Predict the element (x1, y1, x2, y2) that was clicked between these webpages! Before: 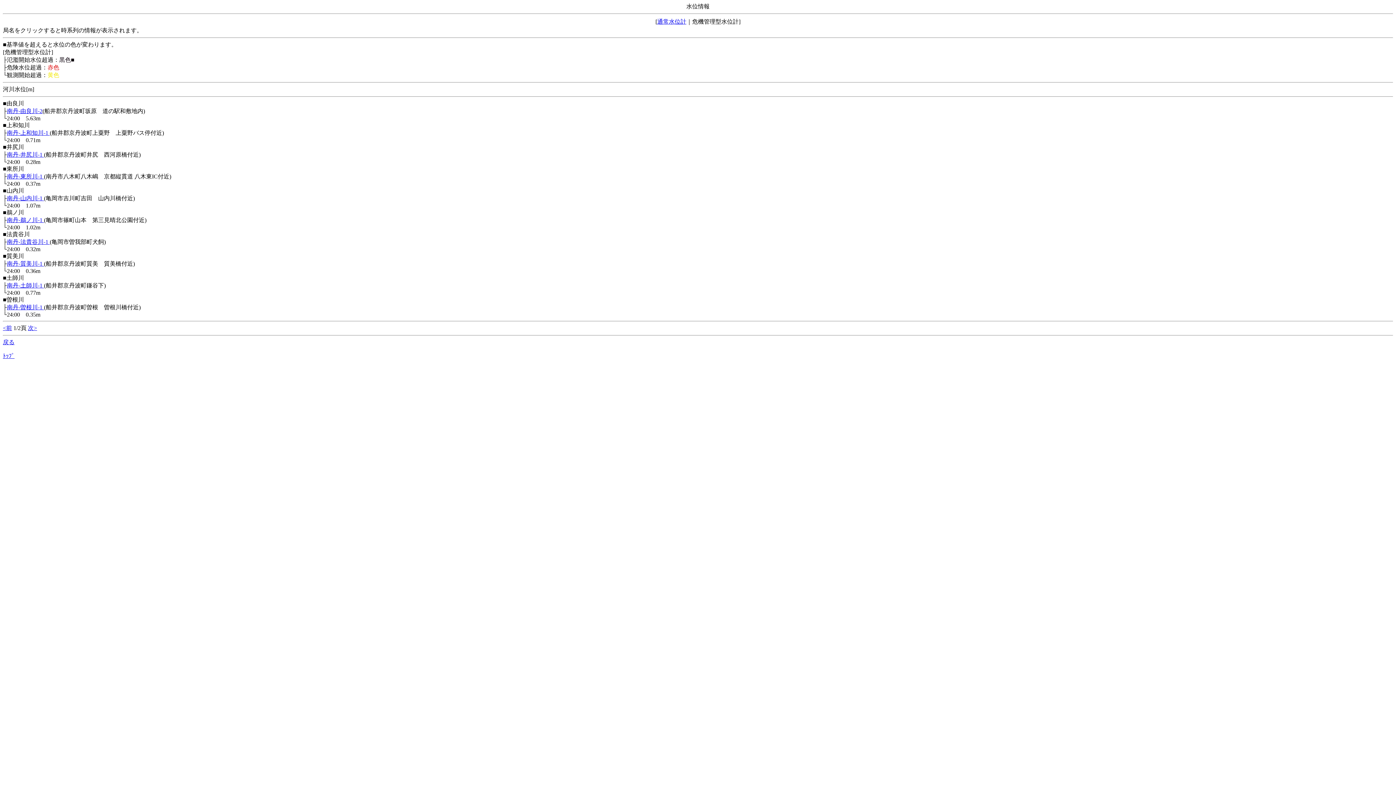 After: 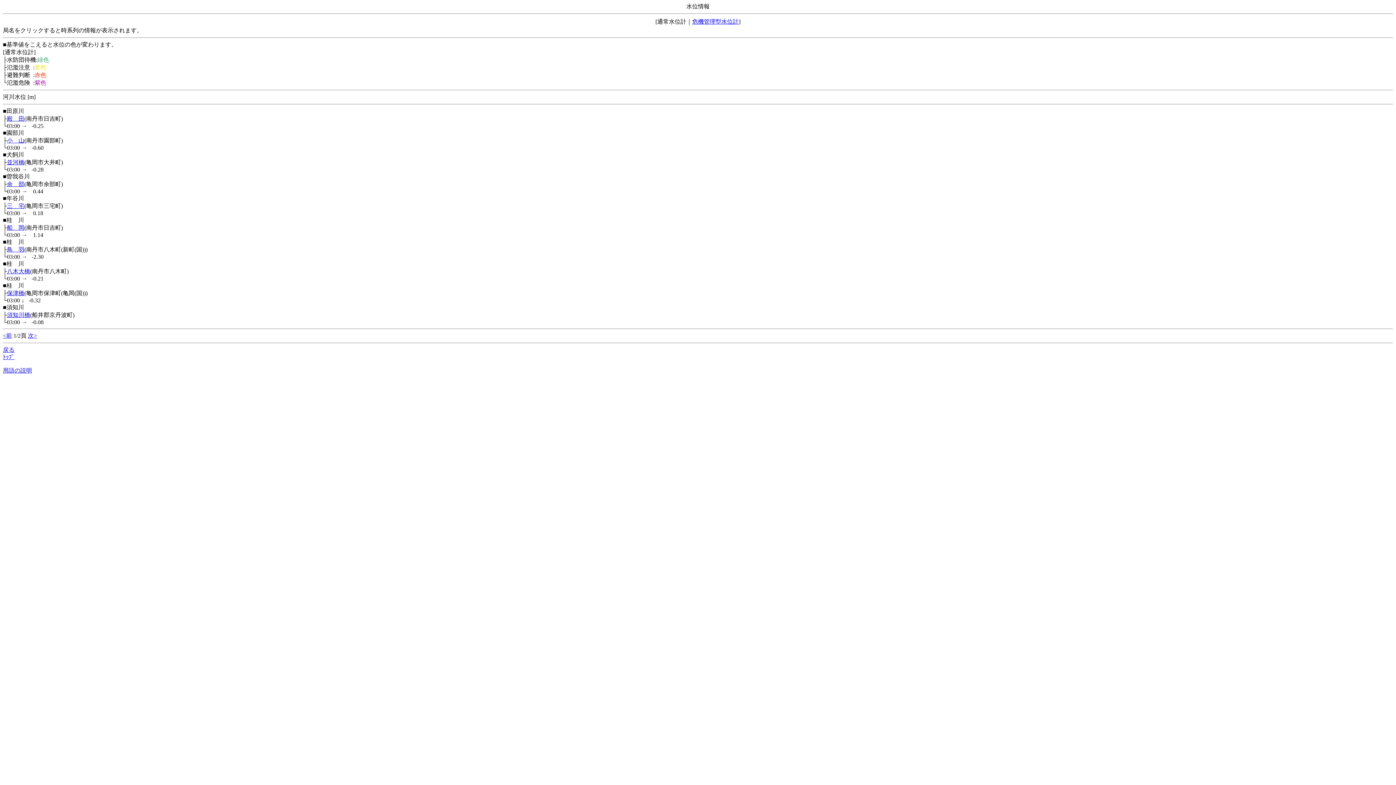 Action: label: 通常水位計 bbox: (657, 18, 686, 24)